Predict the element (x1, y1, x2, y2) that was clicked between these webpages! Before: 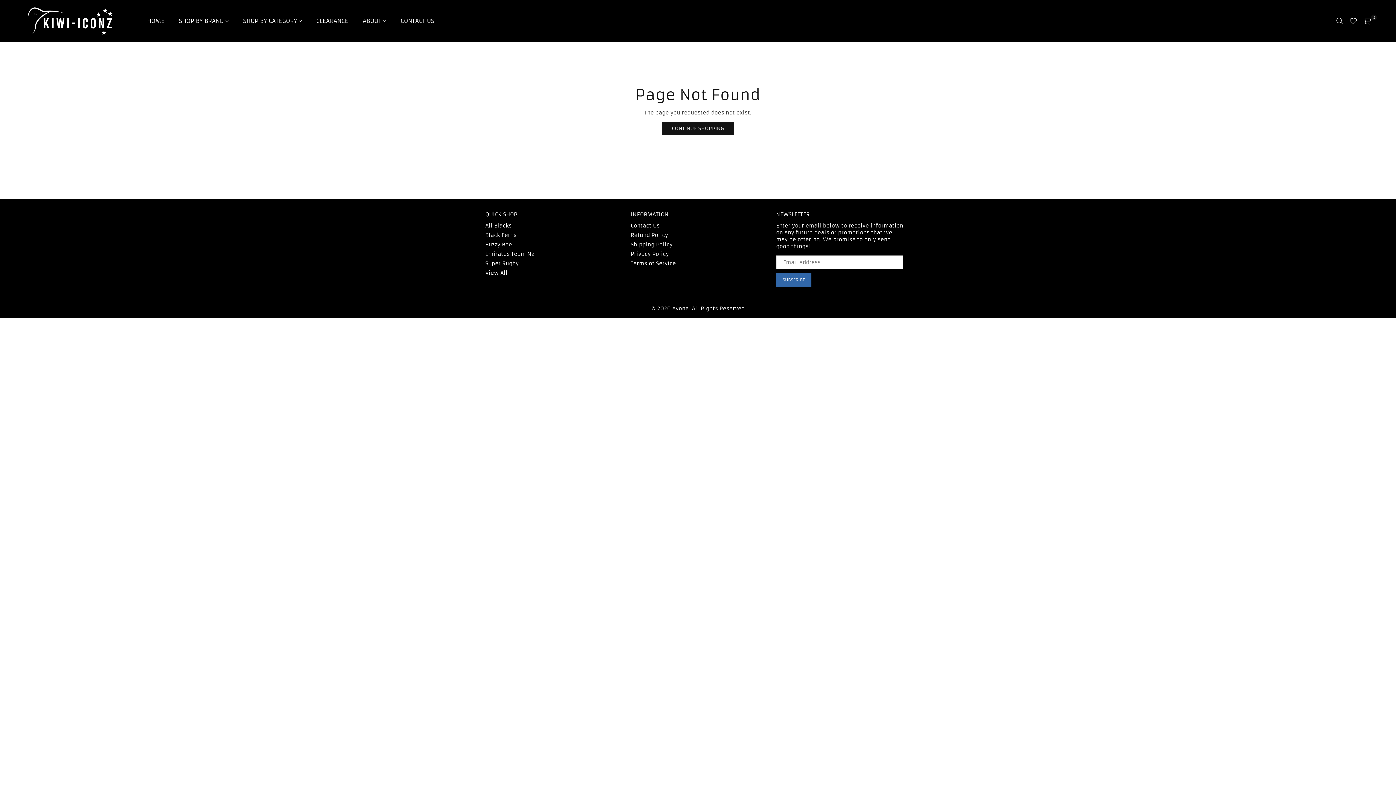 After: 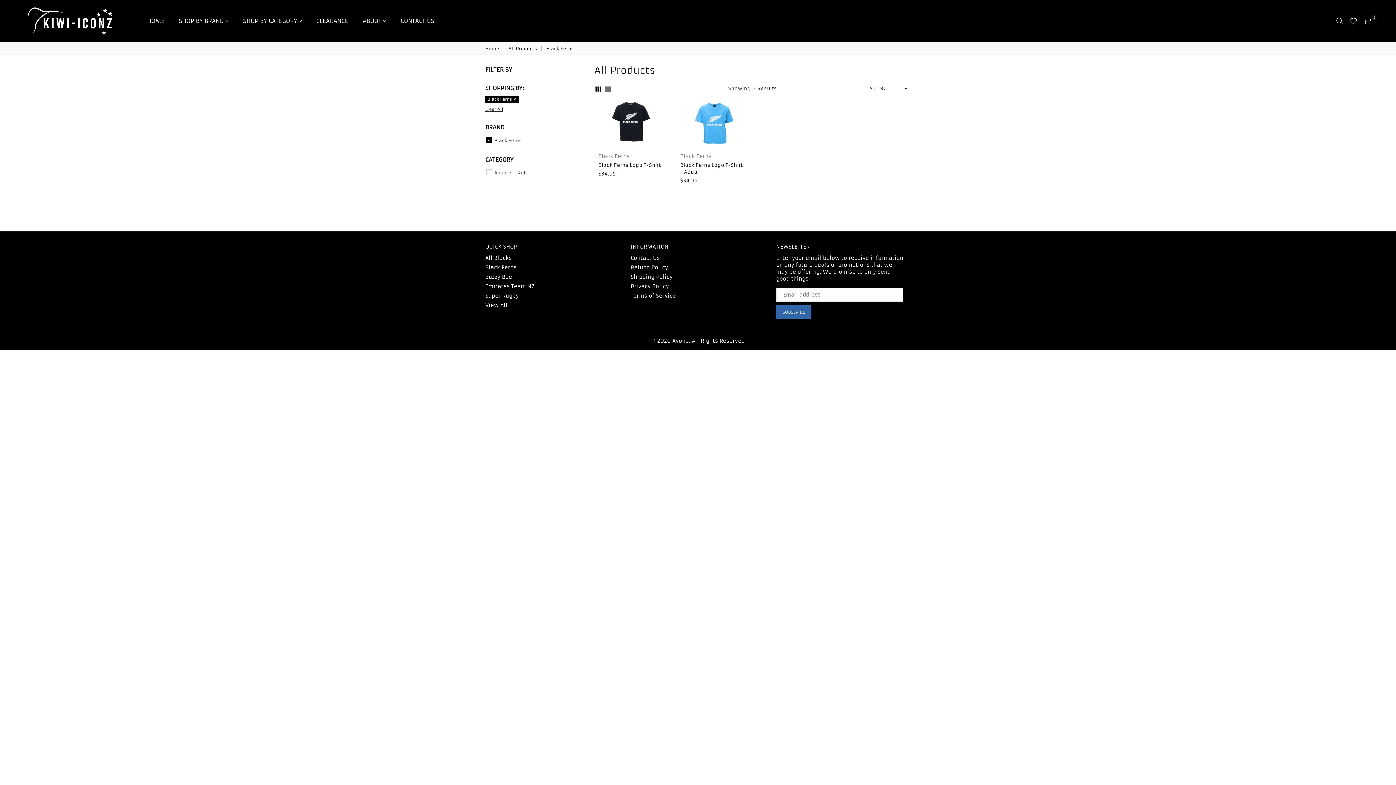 Action: label: Black Ferns bbox: (485, 232, 516, 238)